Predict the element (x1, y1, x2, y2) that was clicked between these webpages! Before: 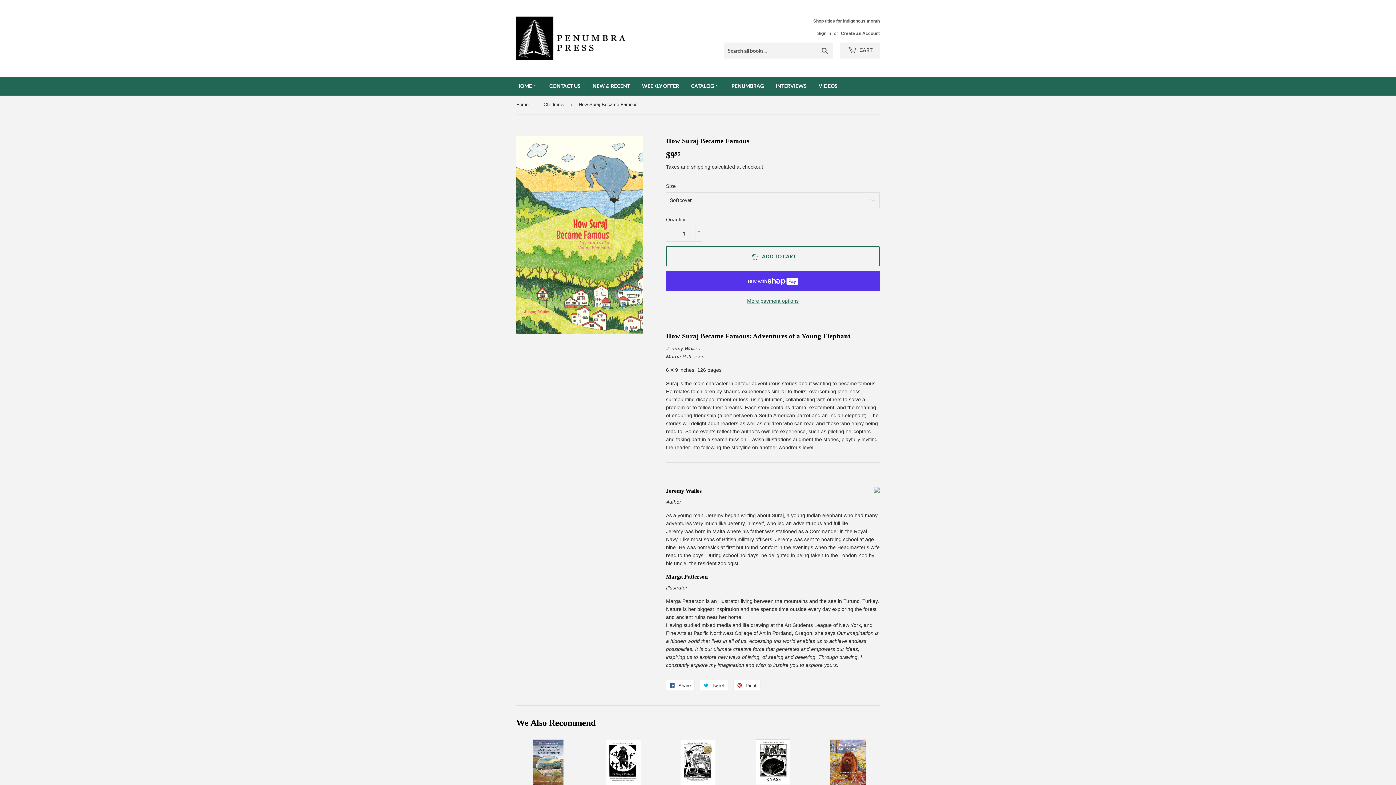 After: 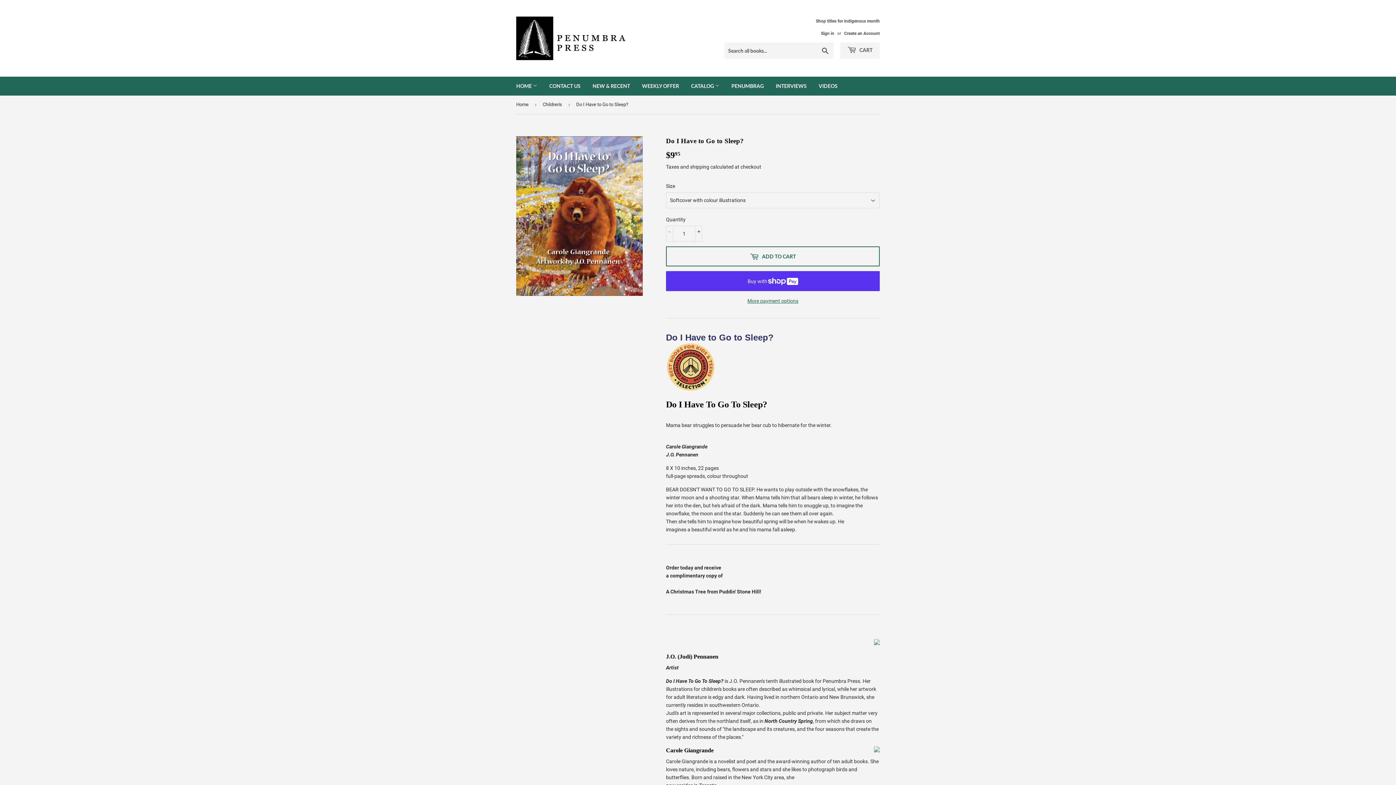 Action: bbox: (816, 739, 880, 814) label: Do I Have to Go to Sleep?

Regular price
$995
$9.95